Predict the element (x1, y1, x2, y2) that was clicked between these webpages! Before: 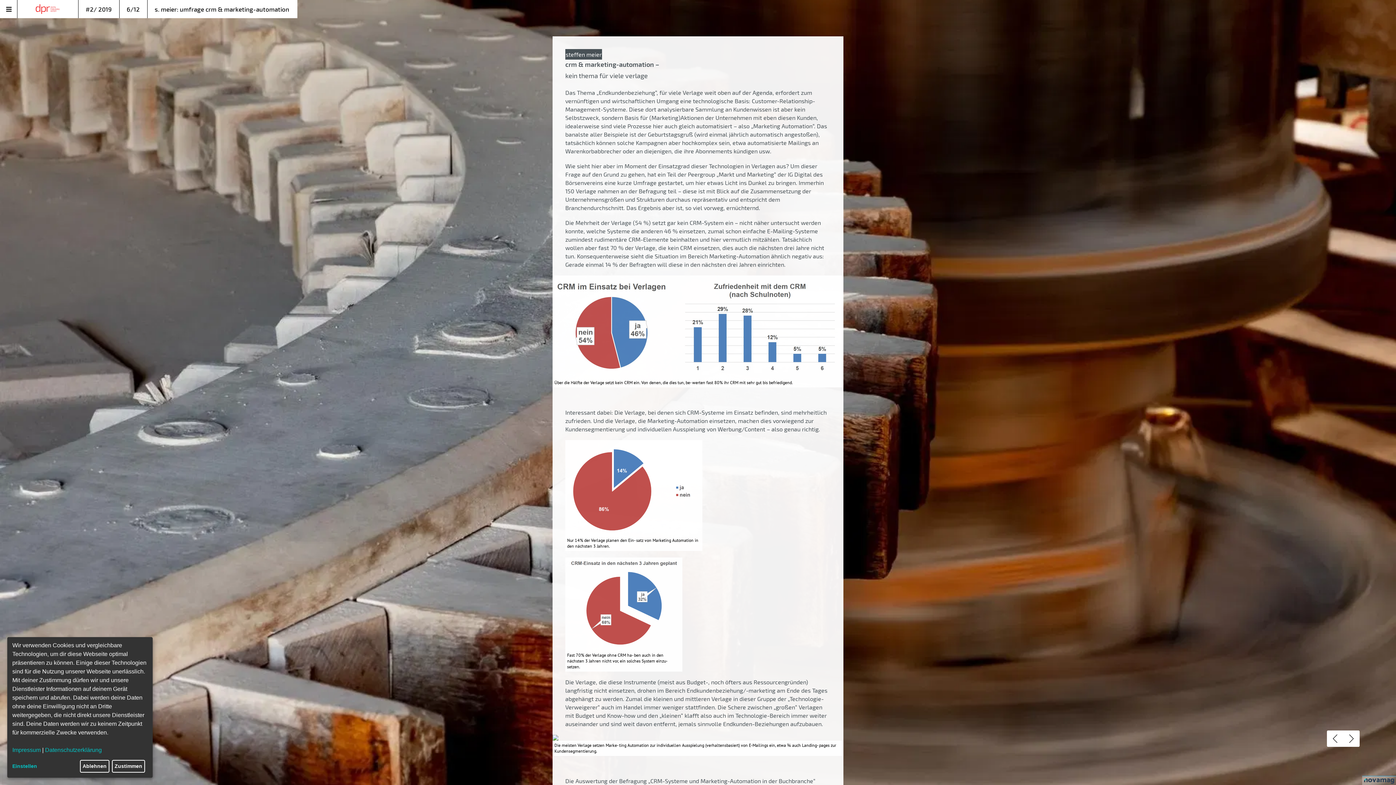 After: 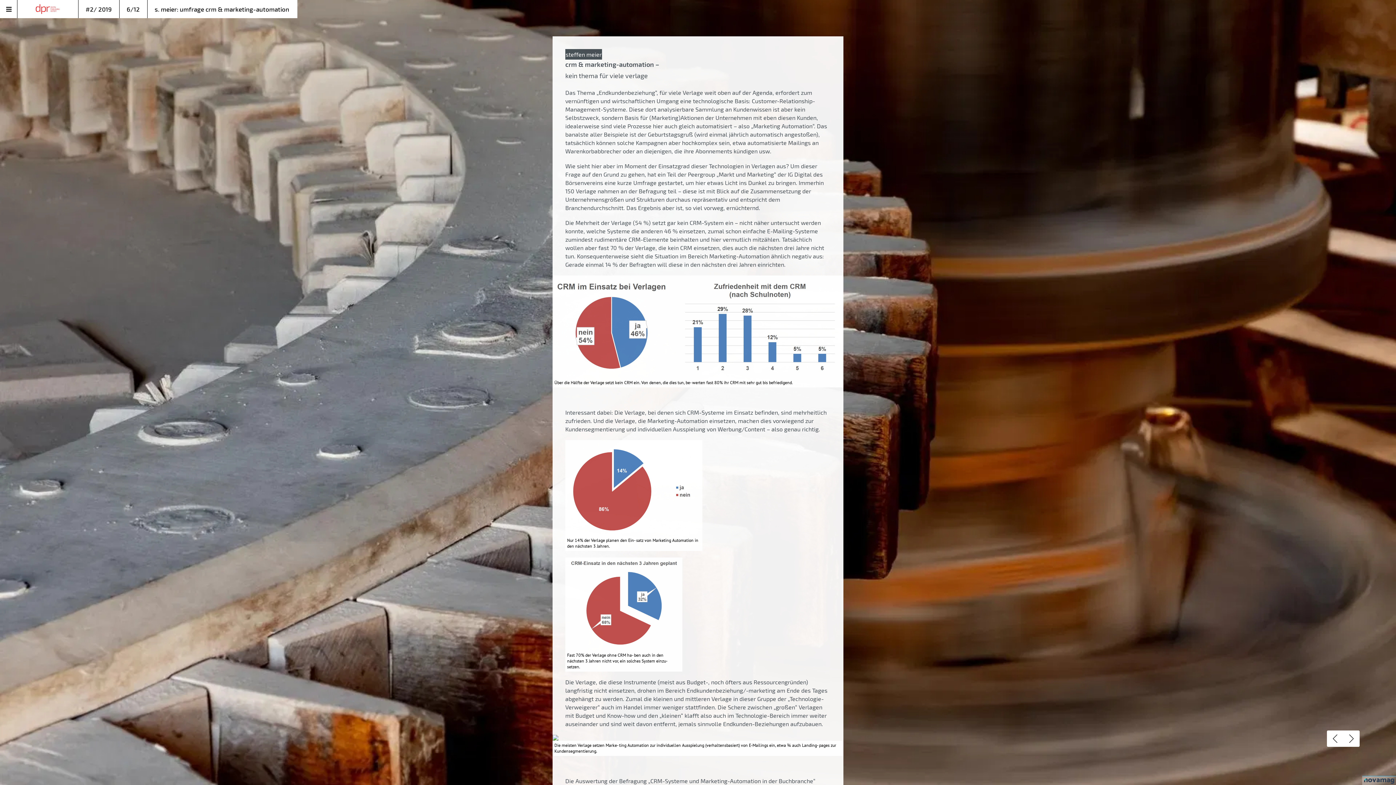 Action: label: Ablehnen bbox: (79, 760, 109, 773)